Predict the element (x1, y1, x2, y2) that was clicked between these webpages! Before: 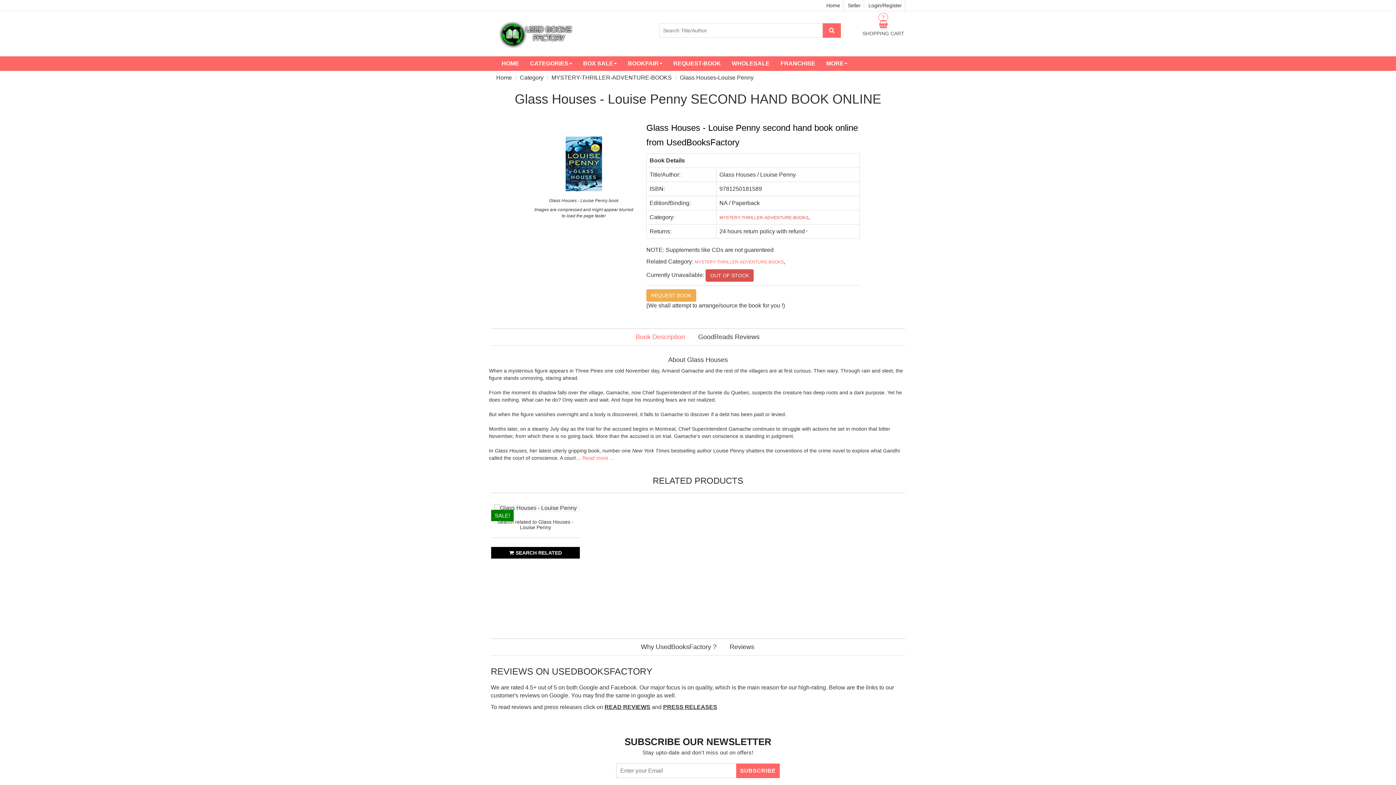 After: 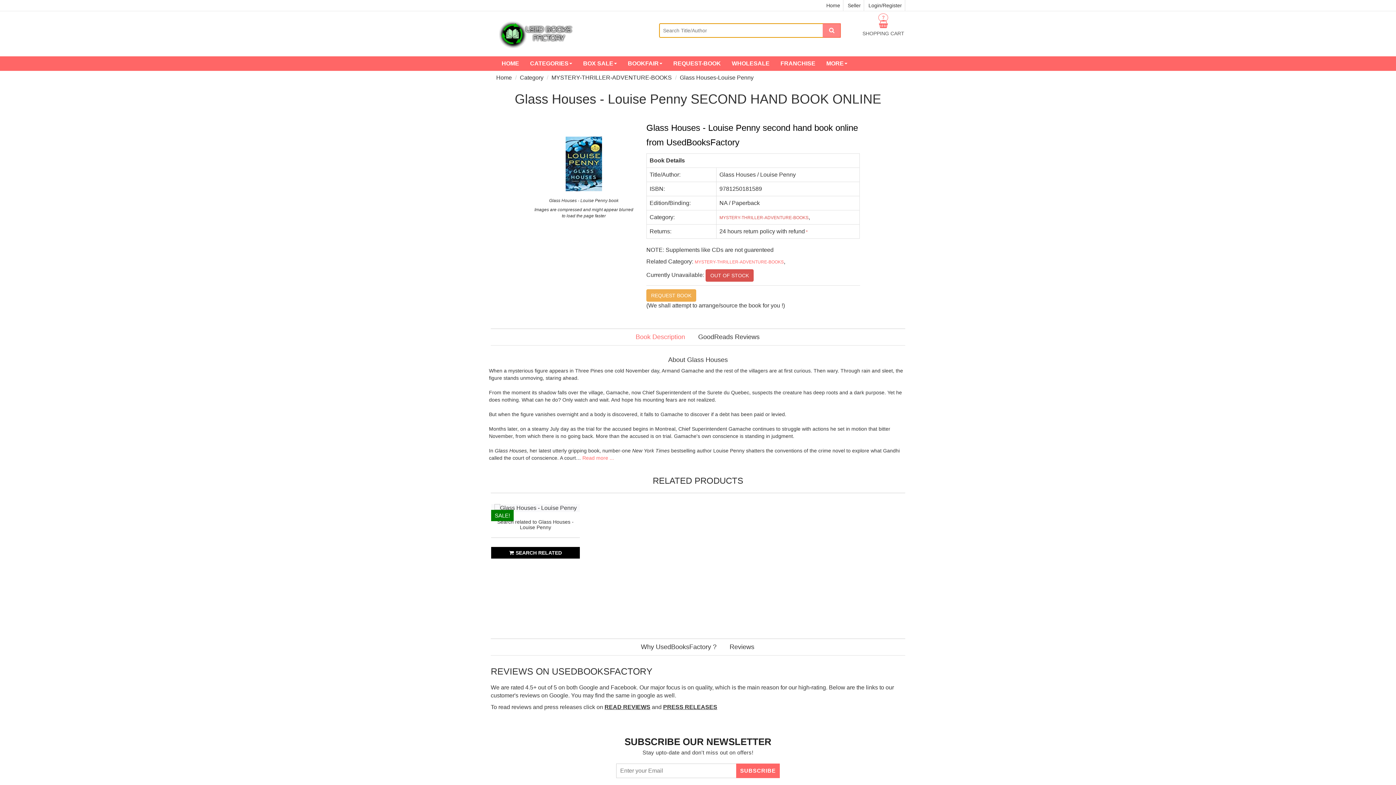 Action: bbox: (822, 23, 841, 37)